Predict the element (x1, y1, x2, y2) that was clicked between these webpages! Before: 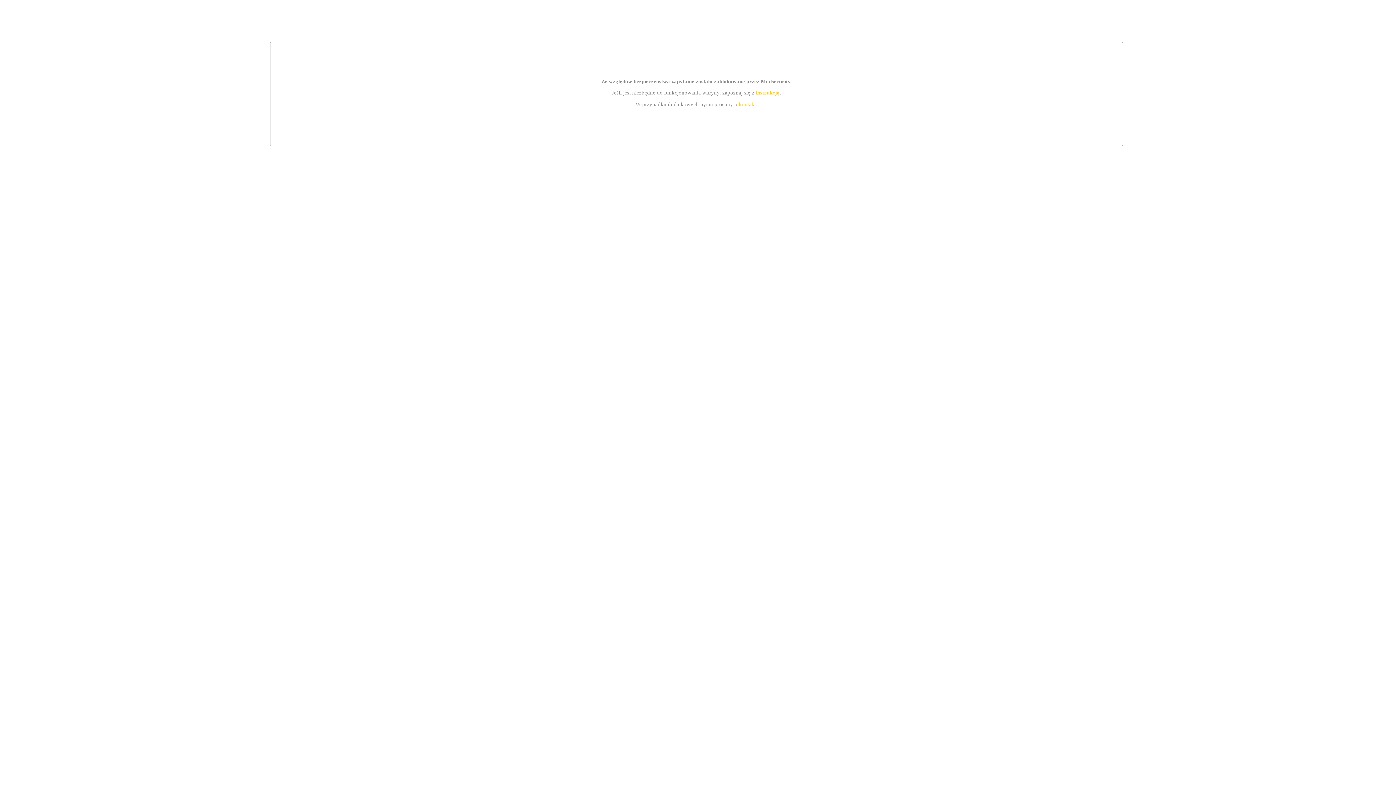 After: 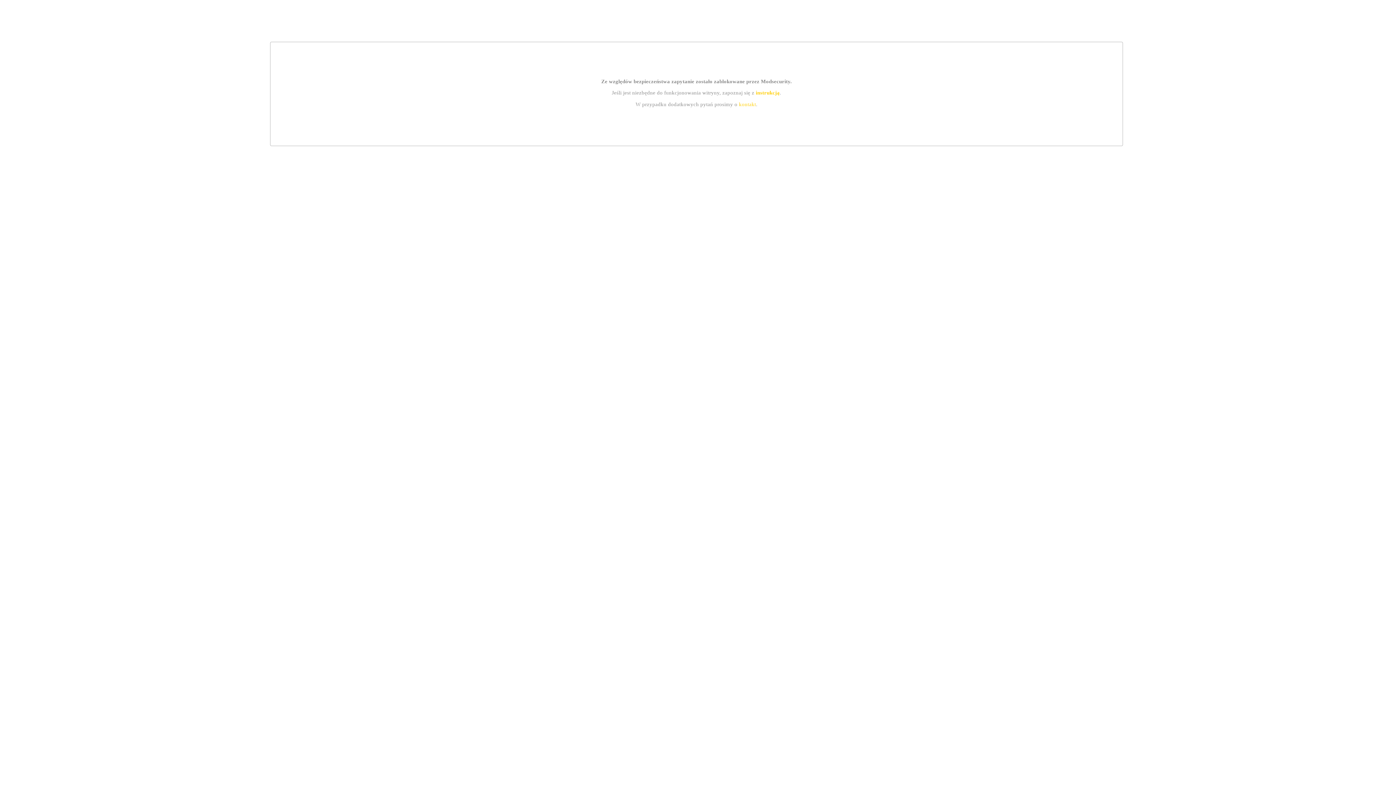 Action: label: instrukcją bbox: (755, 89, 779, 95)